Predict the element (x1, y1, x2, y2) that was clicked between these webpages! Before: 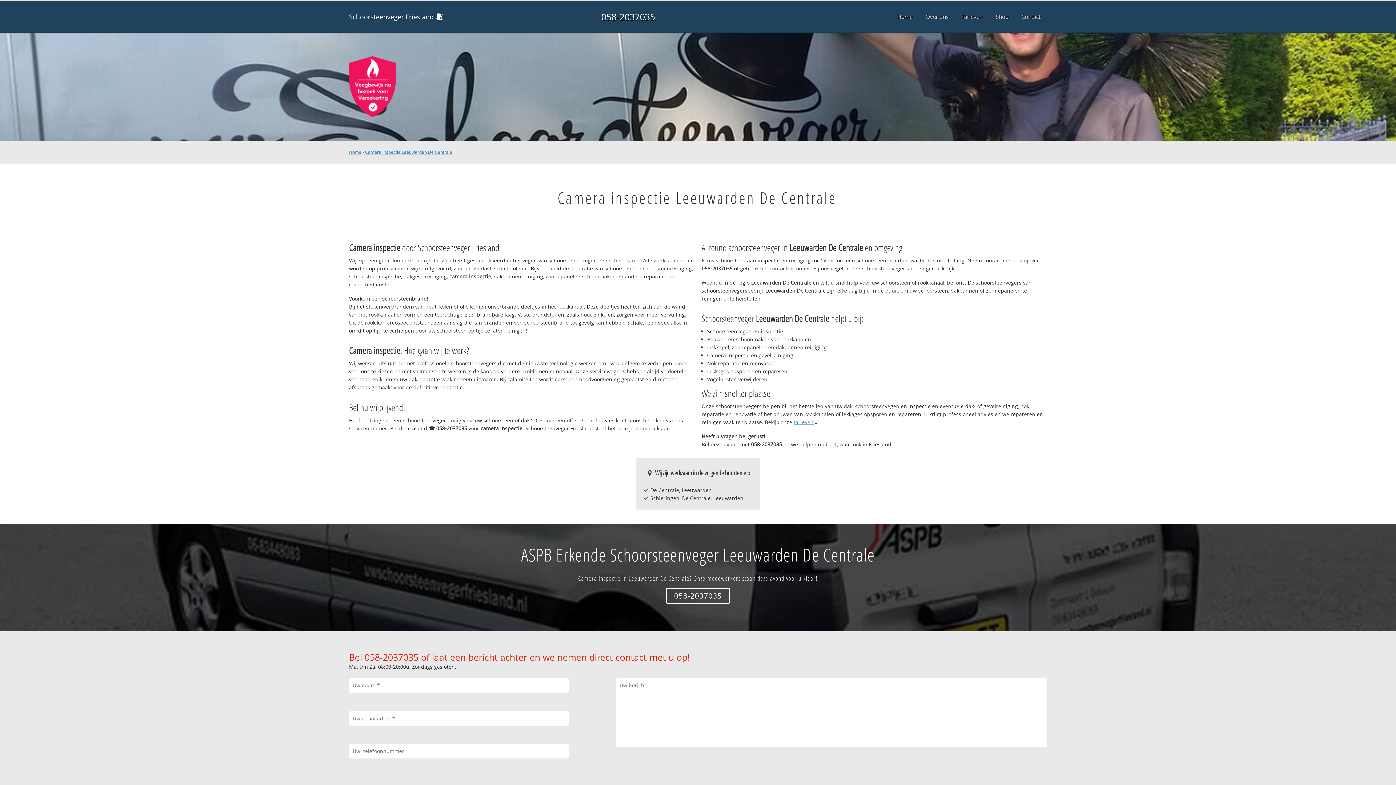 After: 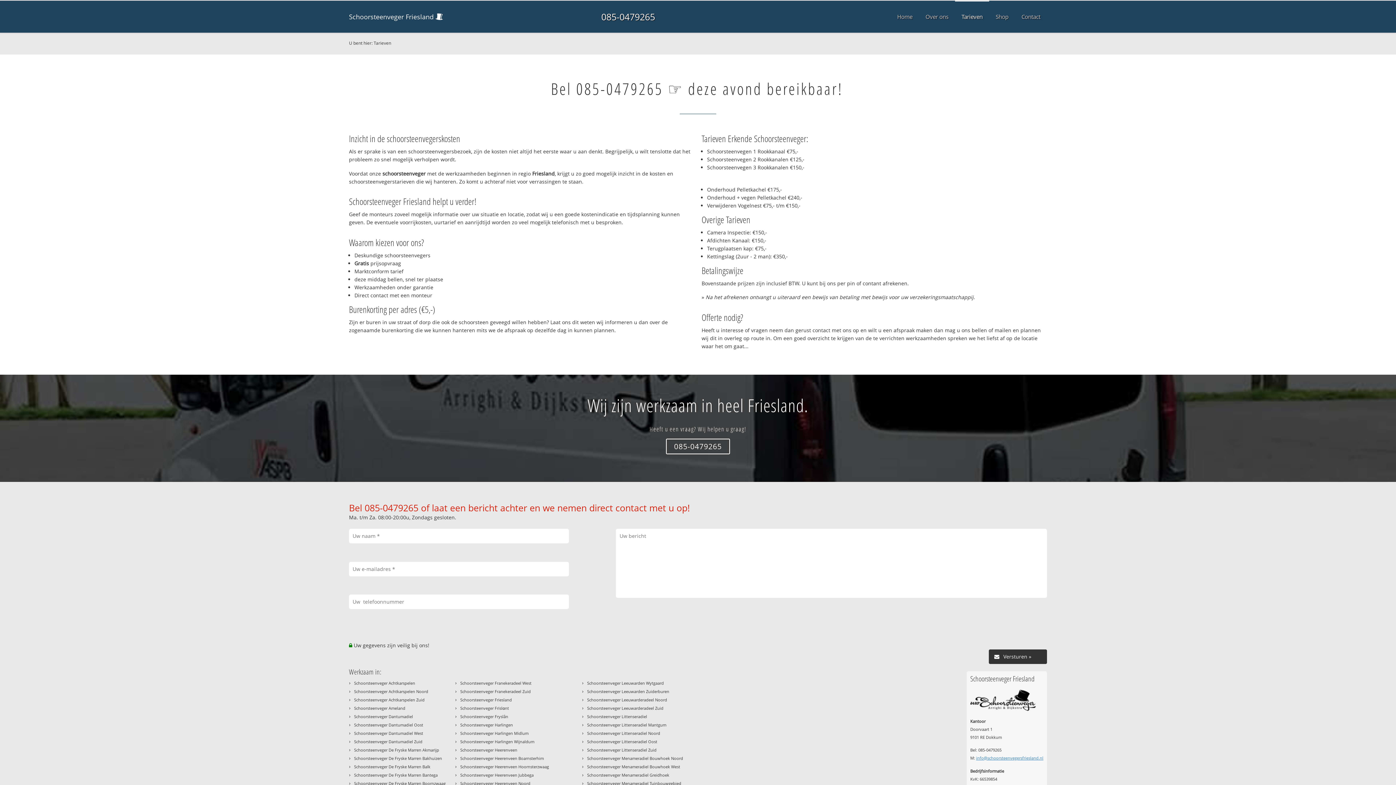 Action: bbox: (955, 0, 989, 32) label: Tarieven